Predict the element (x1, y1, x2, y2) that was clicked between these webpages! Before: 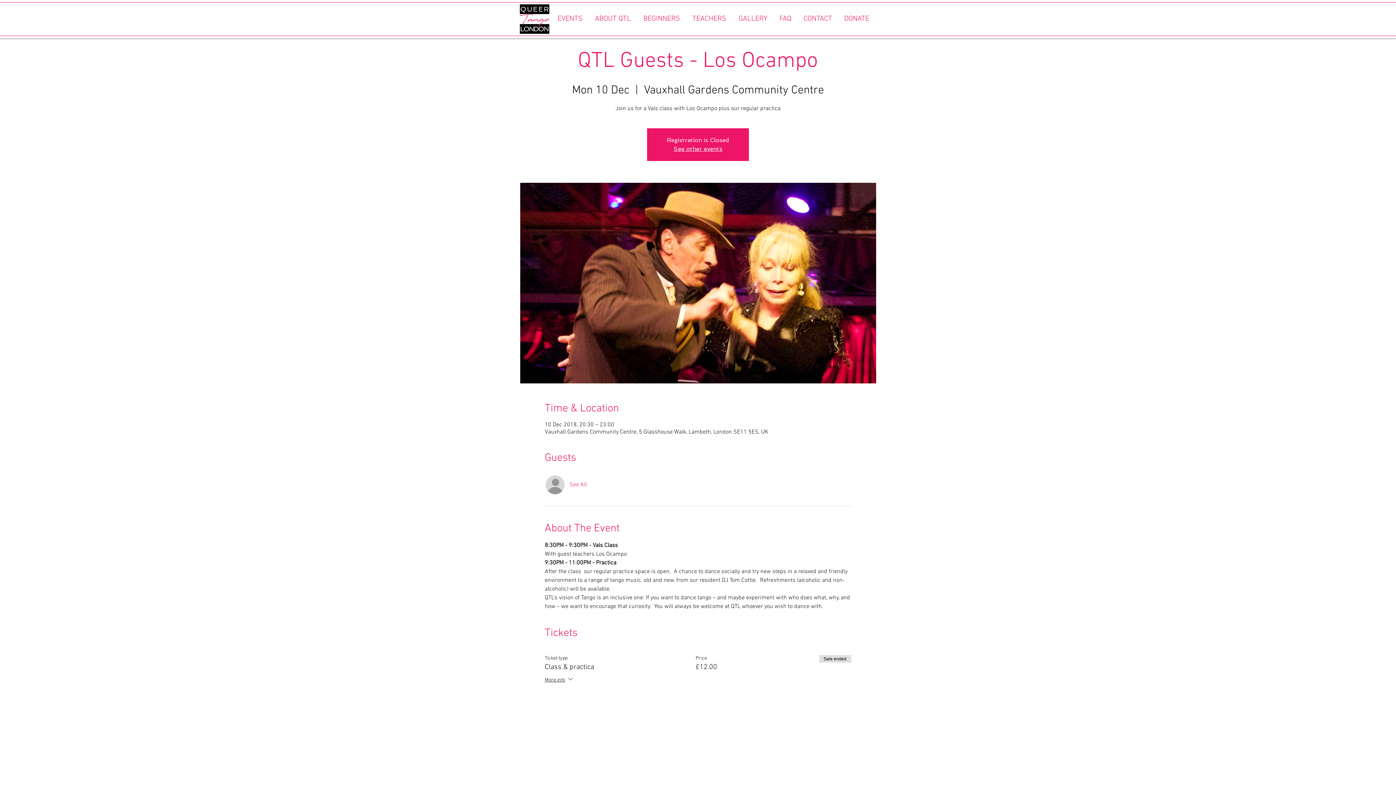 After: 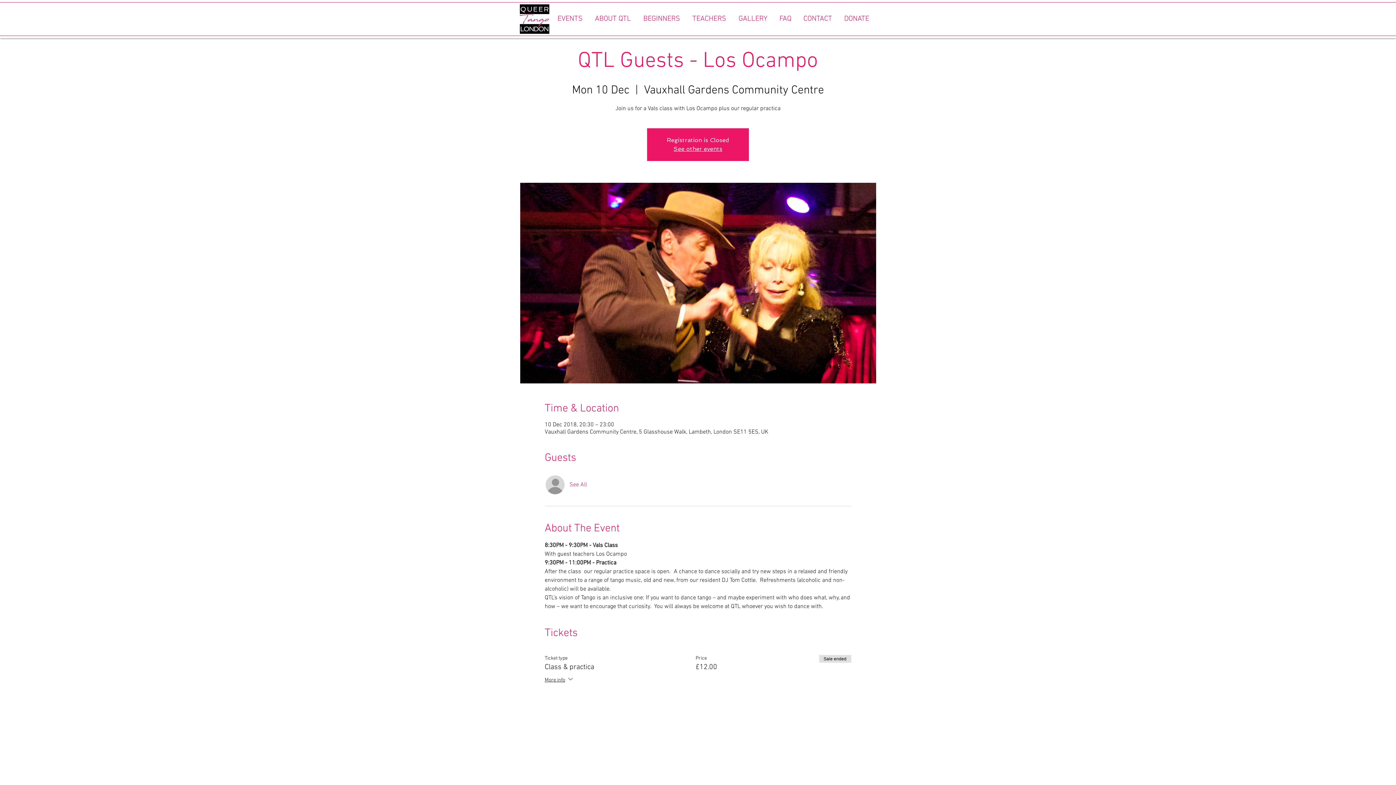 Action: bbox: (797, 6, 838, 31) label: CONTACT